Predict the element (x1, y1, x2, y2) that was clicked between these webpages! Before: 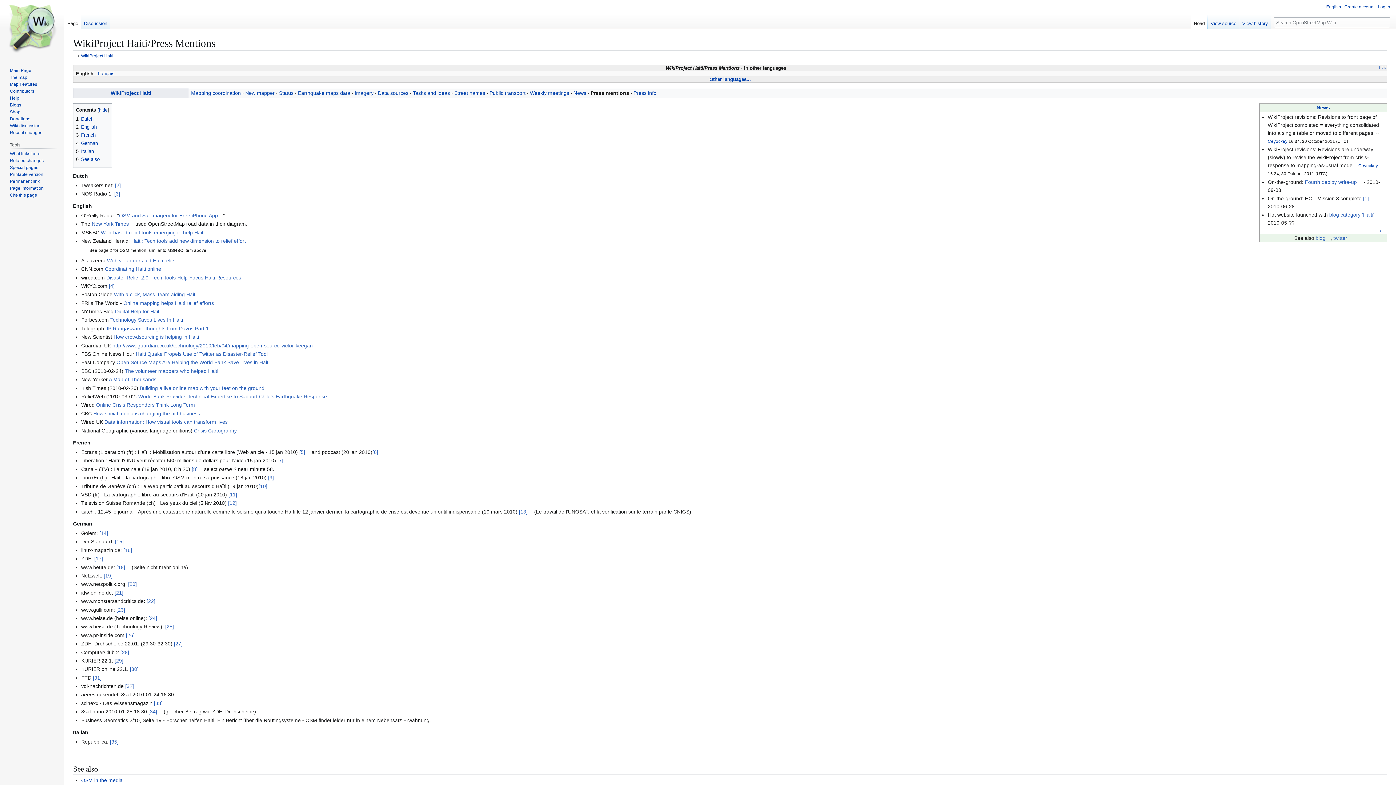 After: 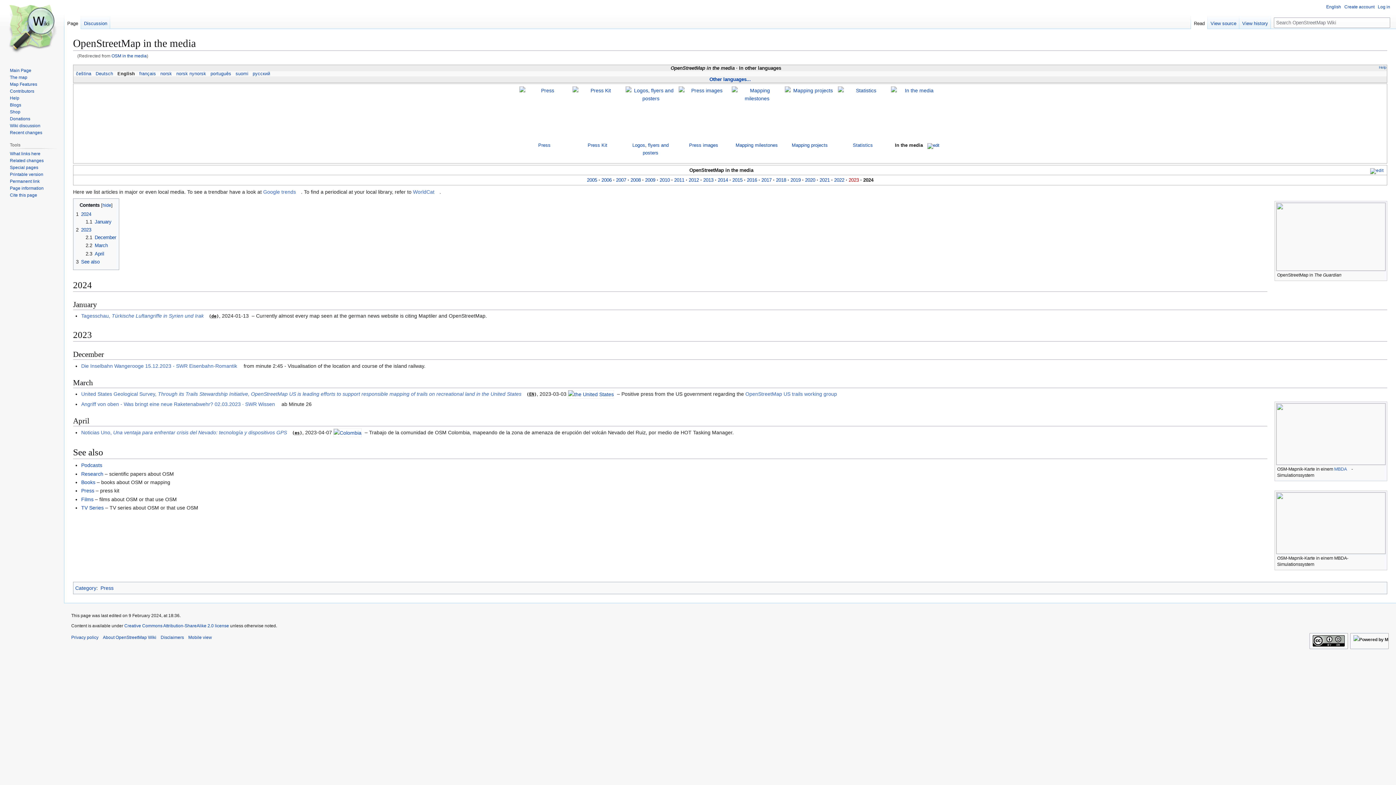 Action: label: OSM in the media bbox: (81, 777, 122, 783)